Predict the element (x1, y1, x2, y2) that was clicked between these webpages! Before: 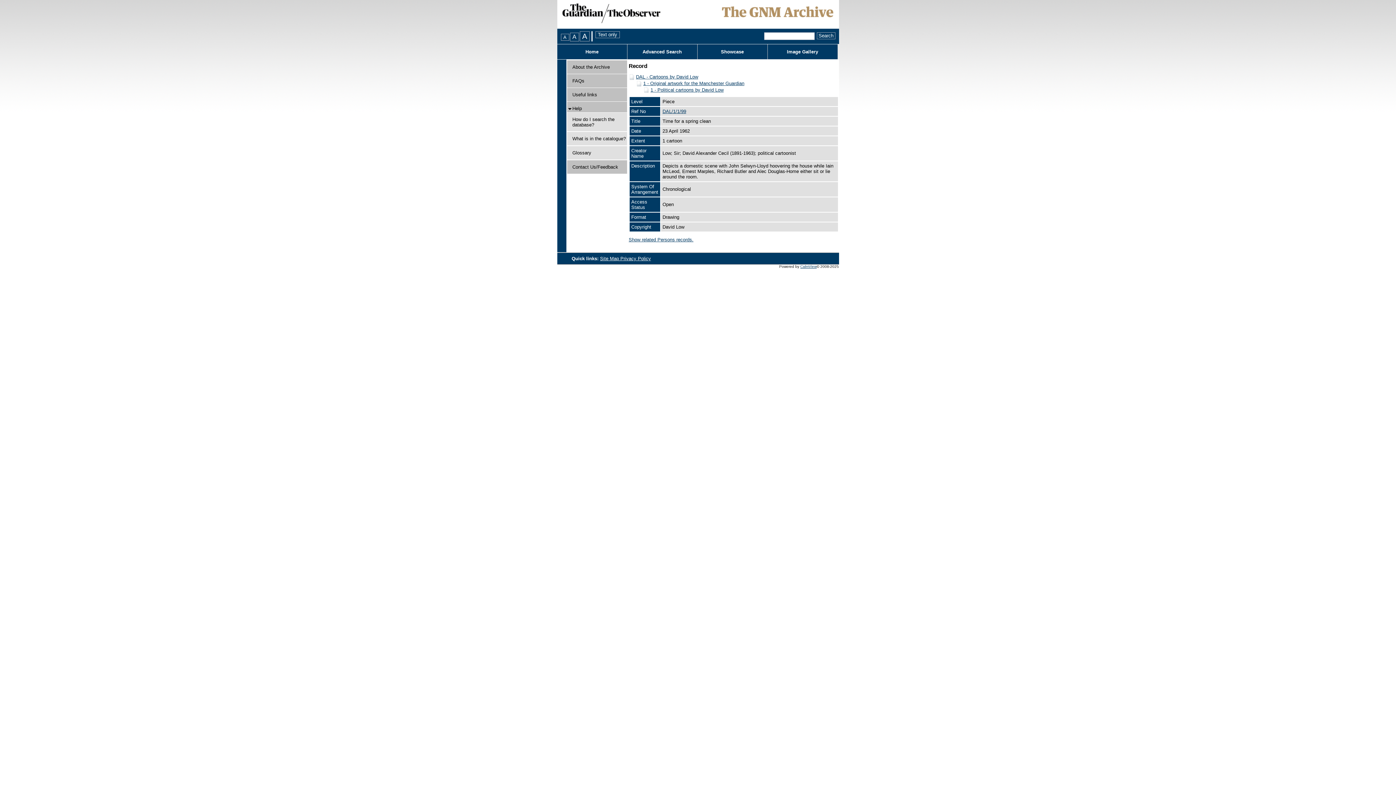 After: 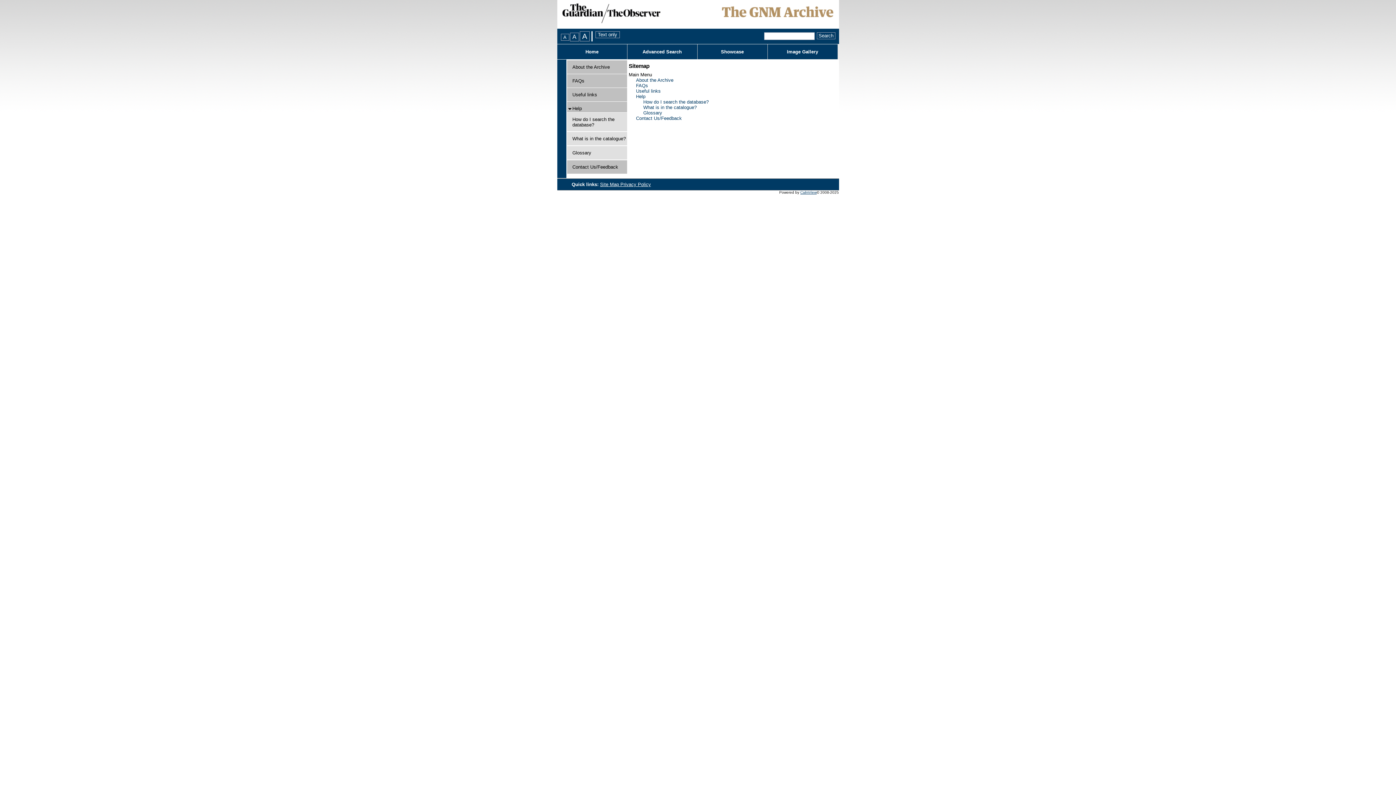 Action: label: Site Map  bbox: (600, 255, 620, 261)